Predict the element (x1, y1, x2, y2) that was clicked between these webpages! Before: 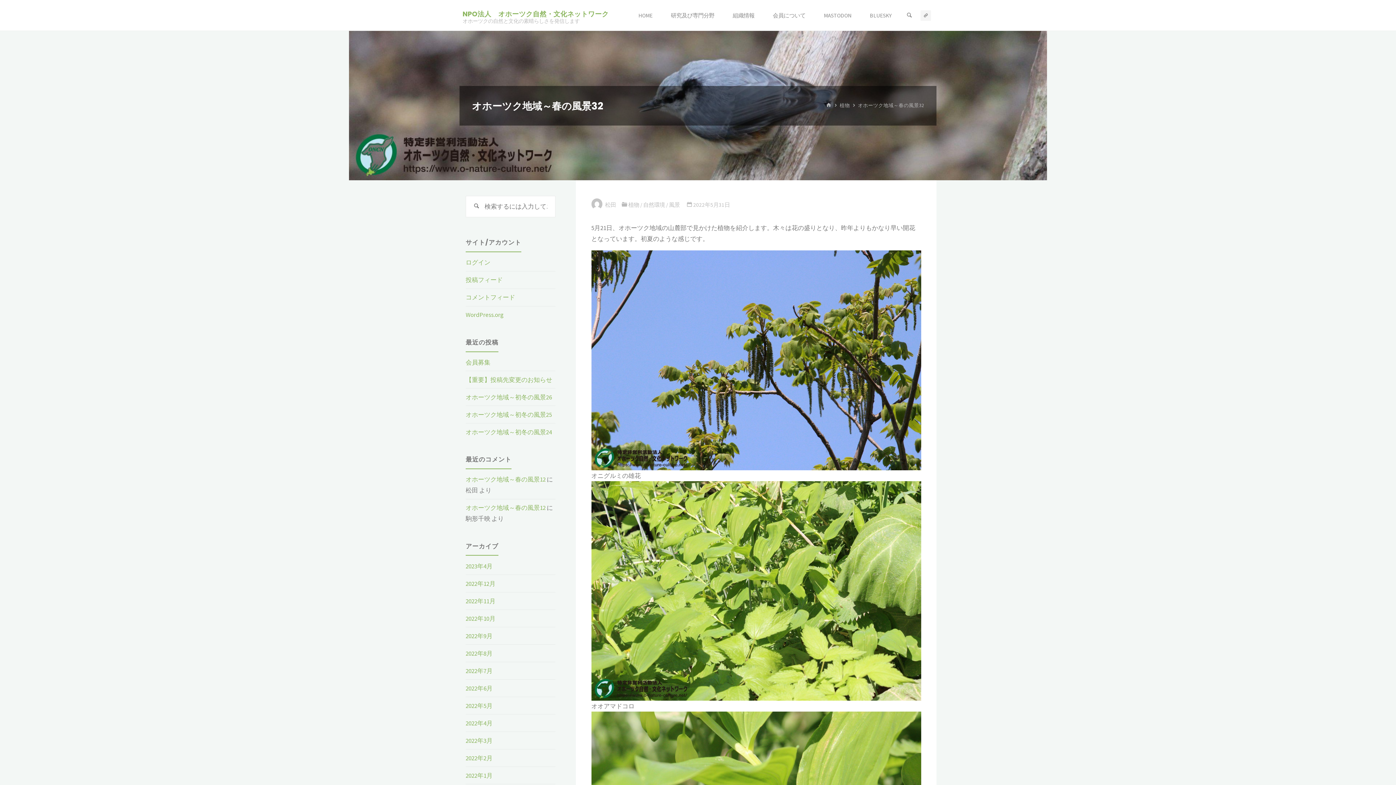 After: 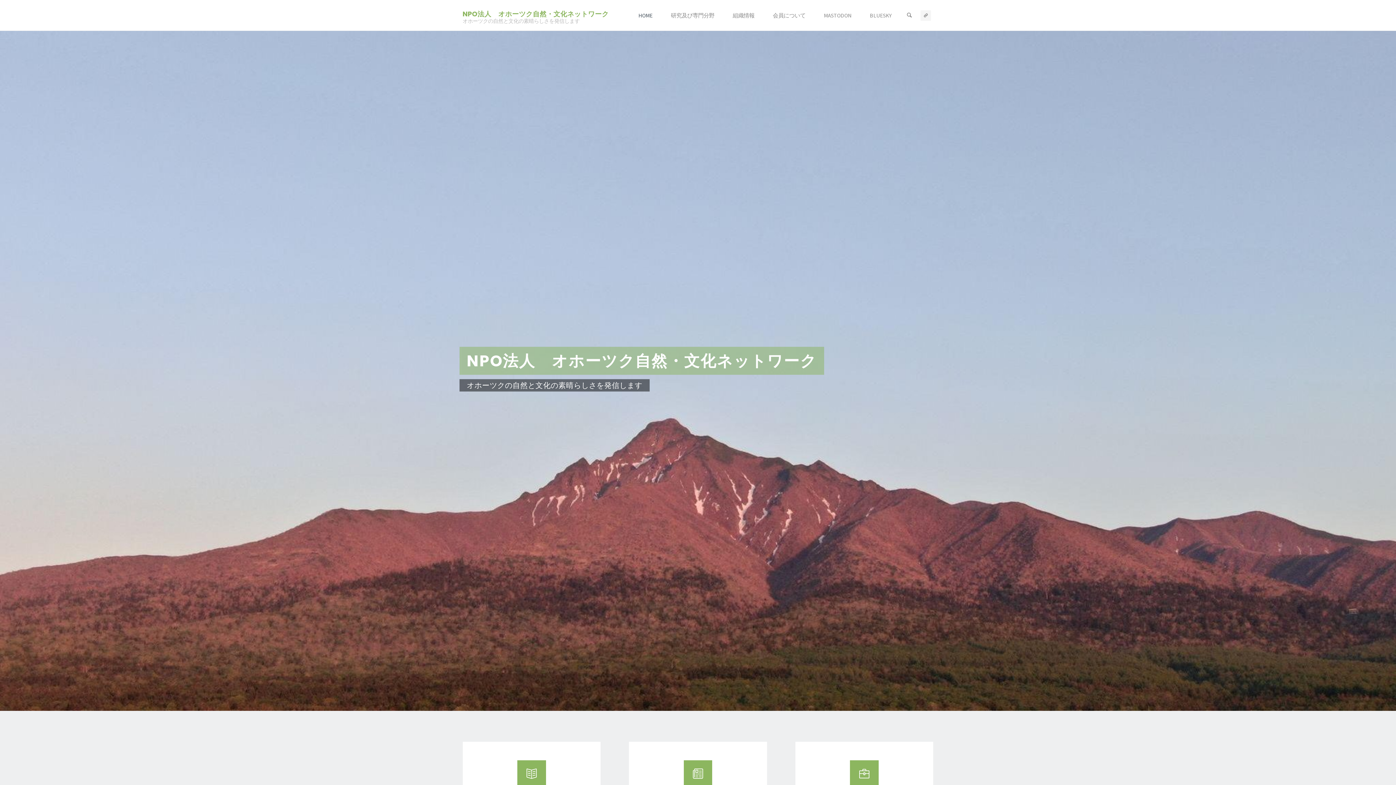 Action: bbox: (637, 0, 653, 30) label: HOME